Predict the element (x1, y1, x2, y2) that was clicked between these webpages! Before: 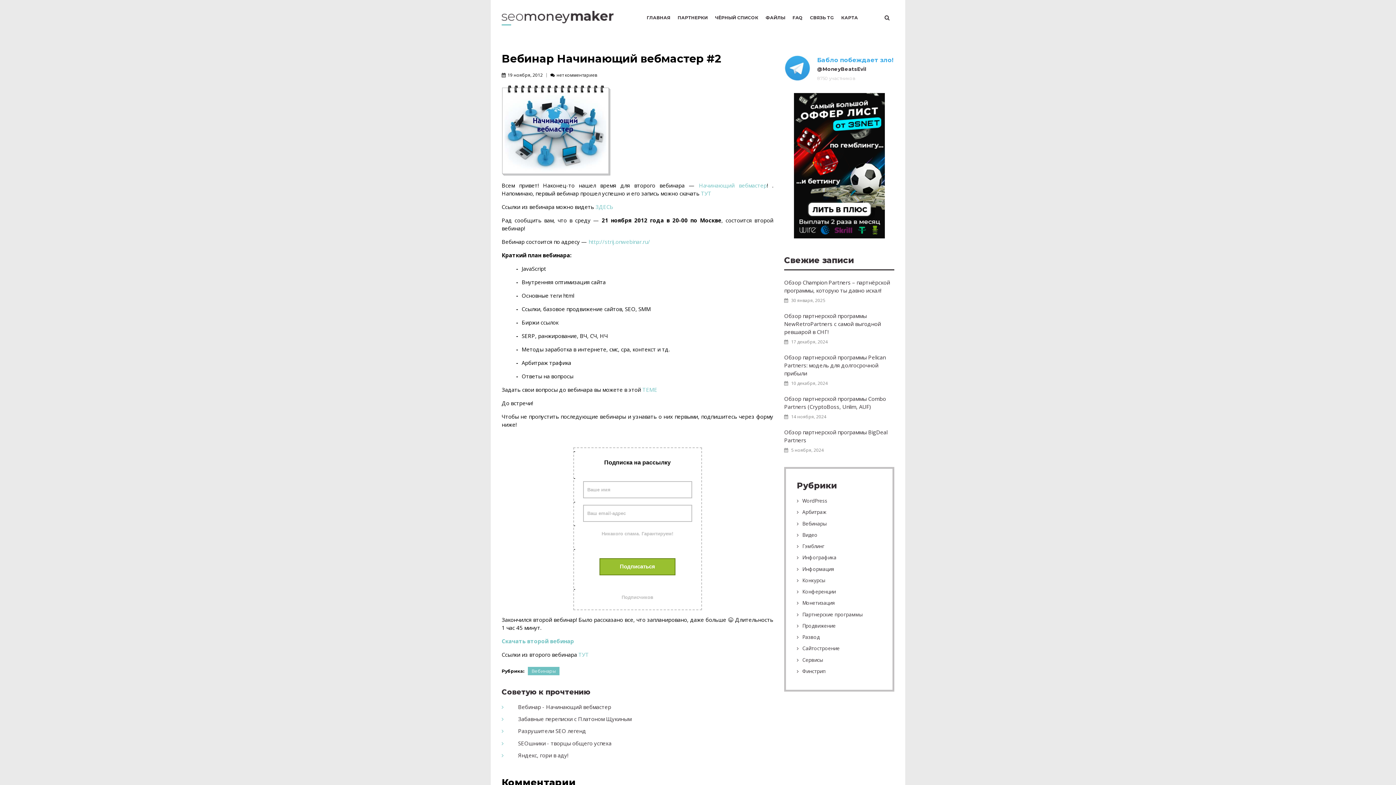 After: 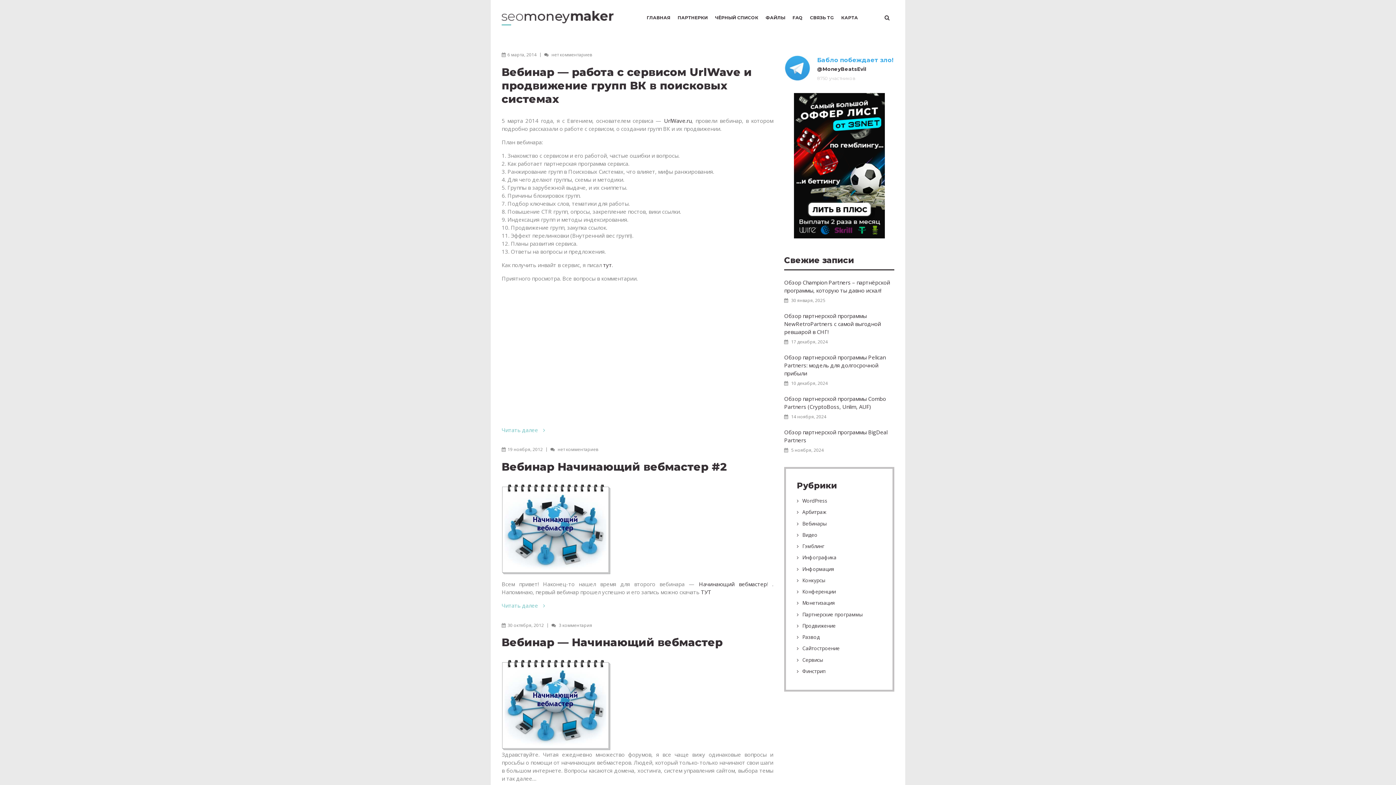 Action: bbox: (528, 667, 559, 675) label: Вебинары